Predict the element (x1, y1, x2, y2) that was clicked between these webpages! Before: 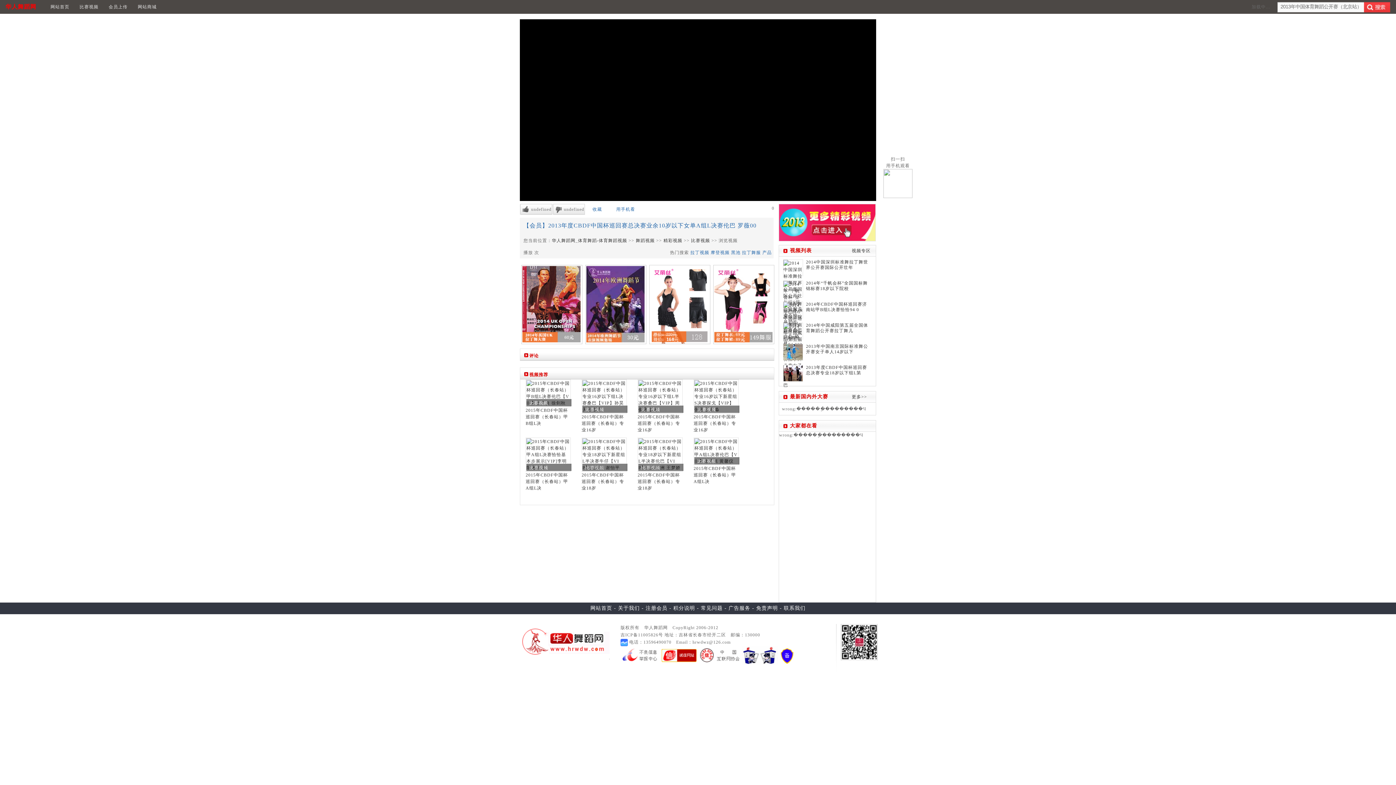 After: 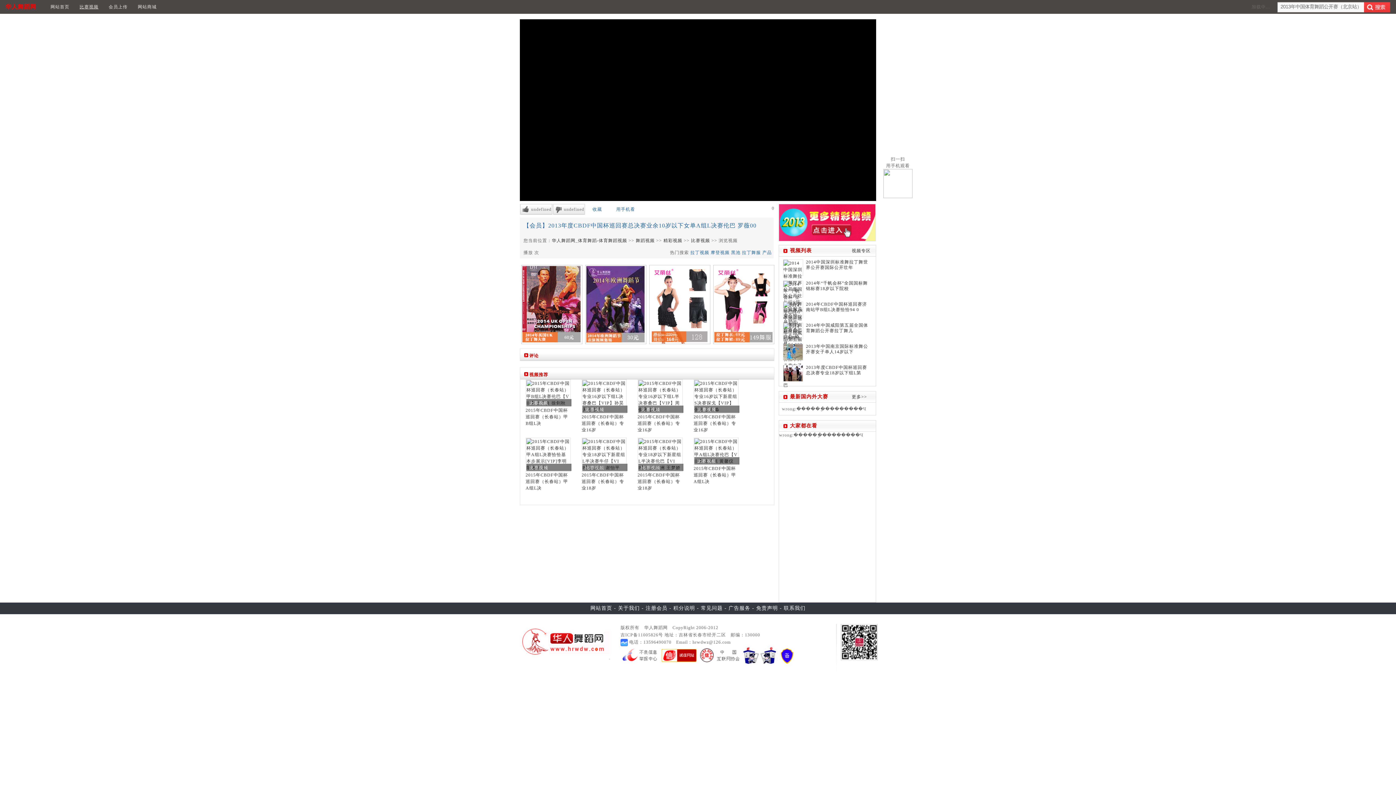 Action: label: 比赛视频 bbox: (79, 4, 98, 9)